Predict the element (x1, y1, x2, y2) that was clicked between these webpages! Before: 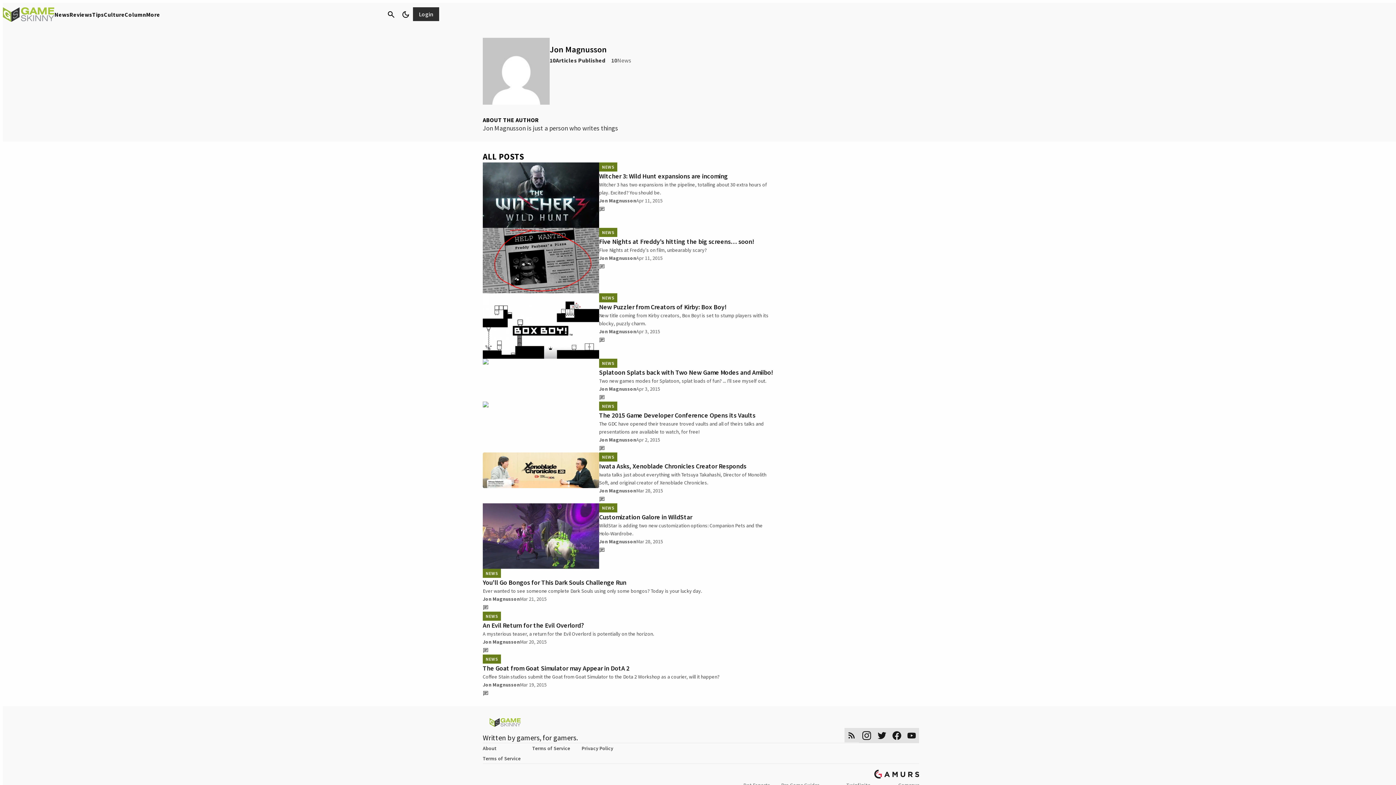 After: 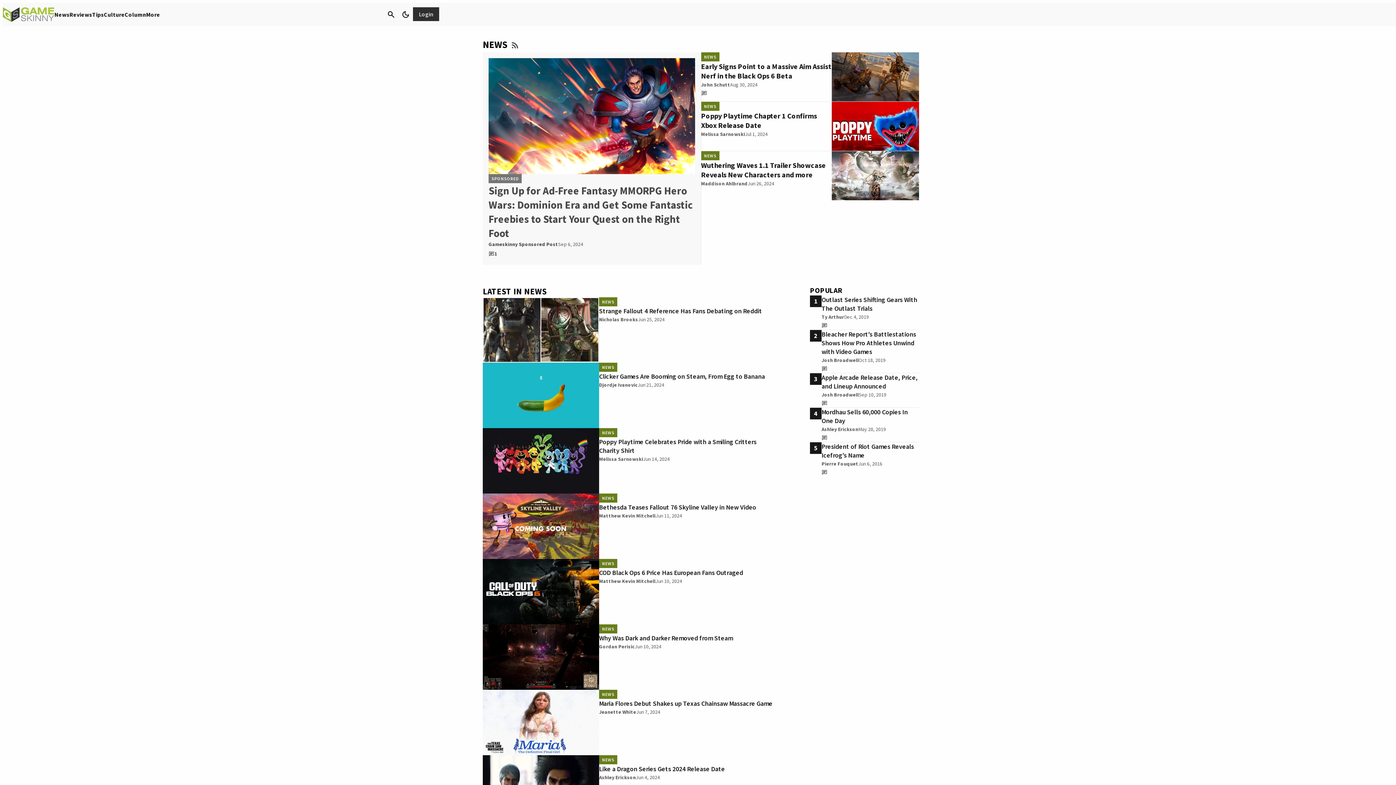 Action: label: NEWS bbox: (482, 569, 501, 578)